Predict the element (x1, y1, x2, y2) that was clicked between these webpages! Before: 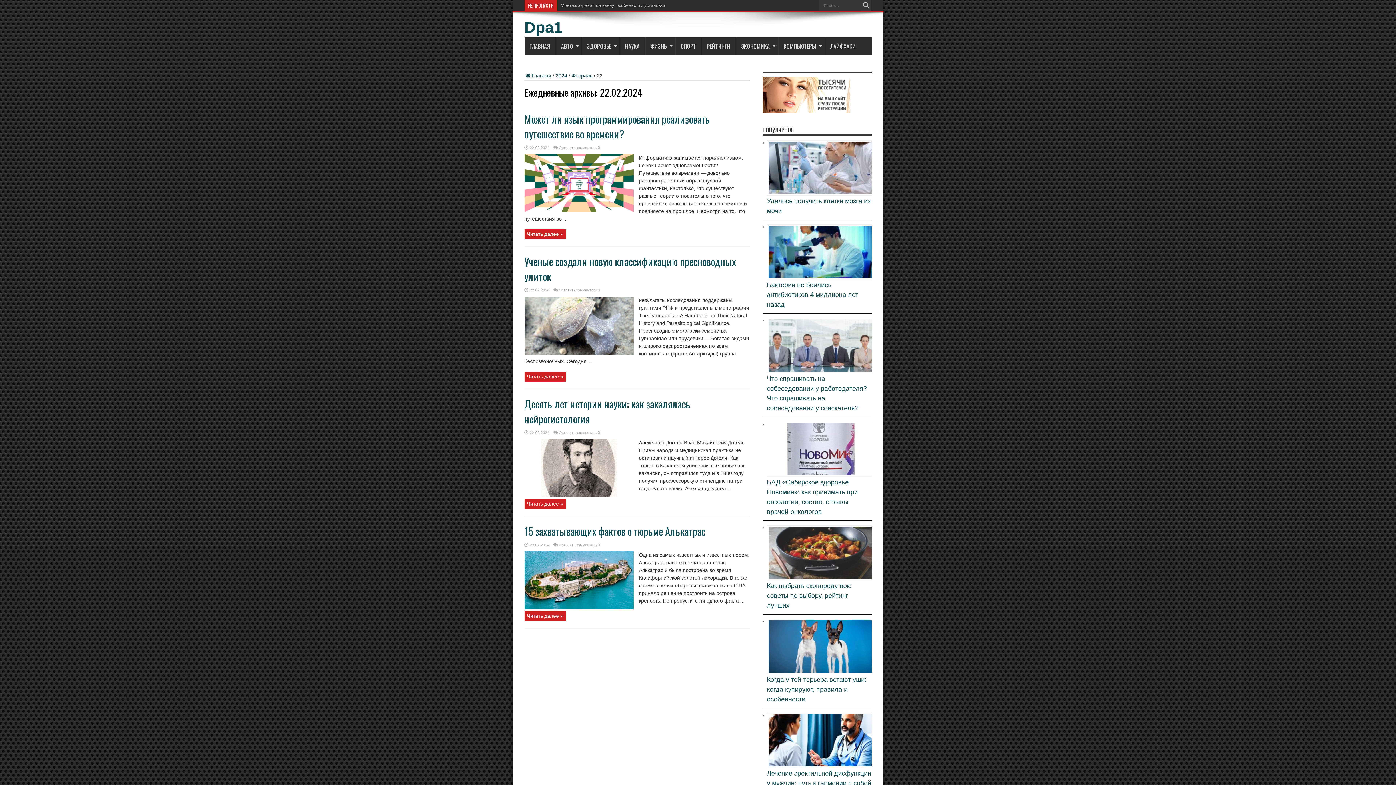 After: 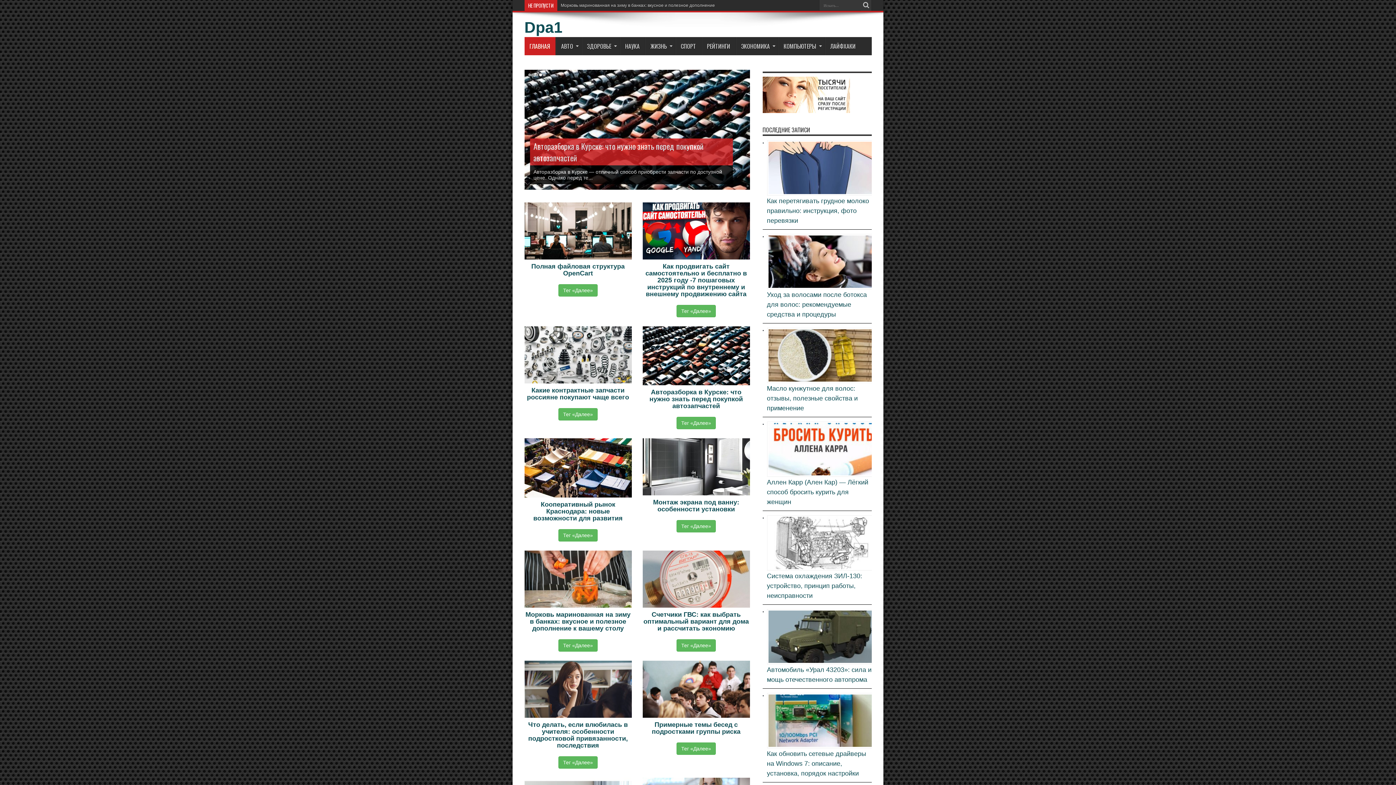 Action: label: Dpa1 bbox: (524, 18, 562, 36)